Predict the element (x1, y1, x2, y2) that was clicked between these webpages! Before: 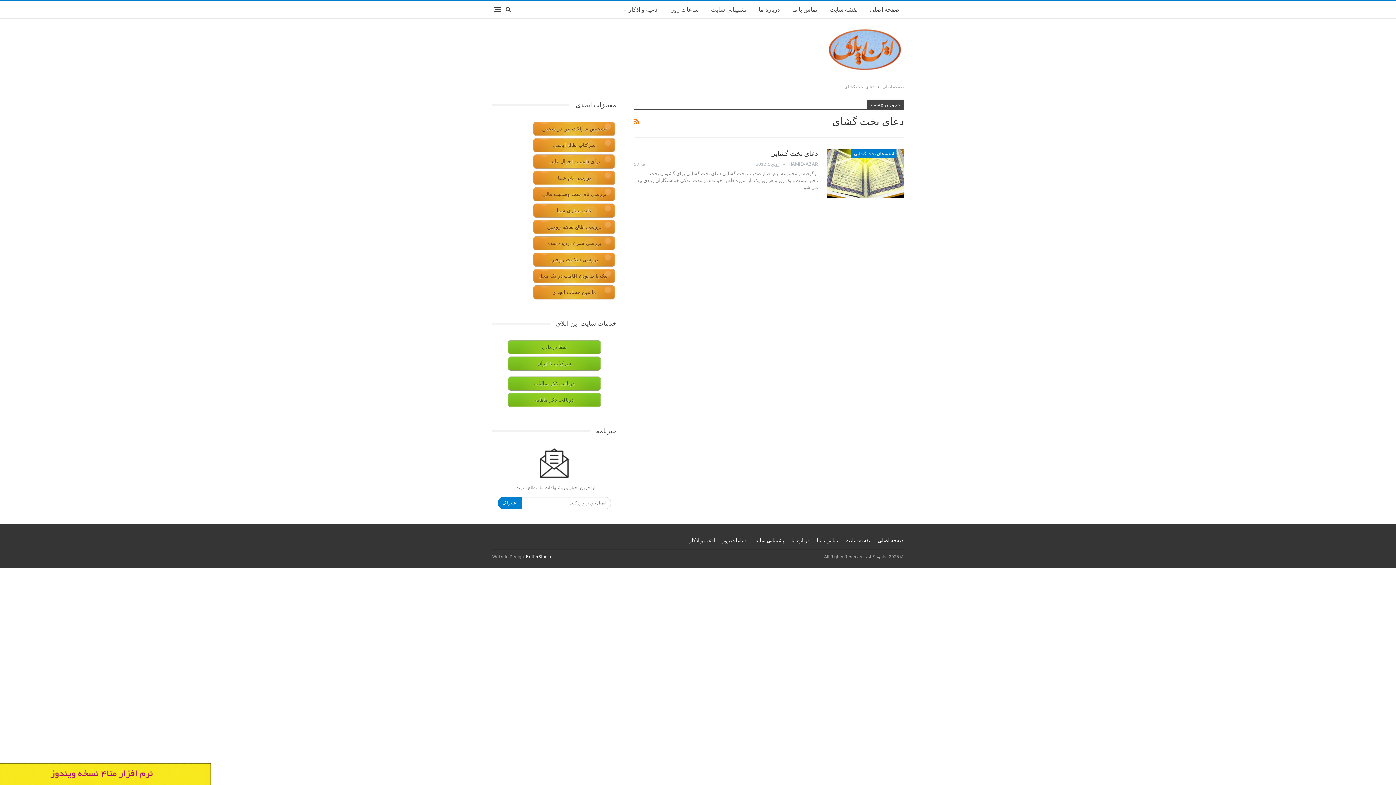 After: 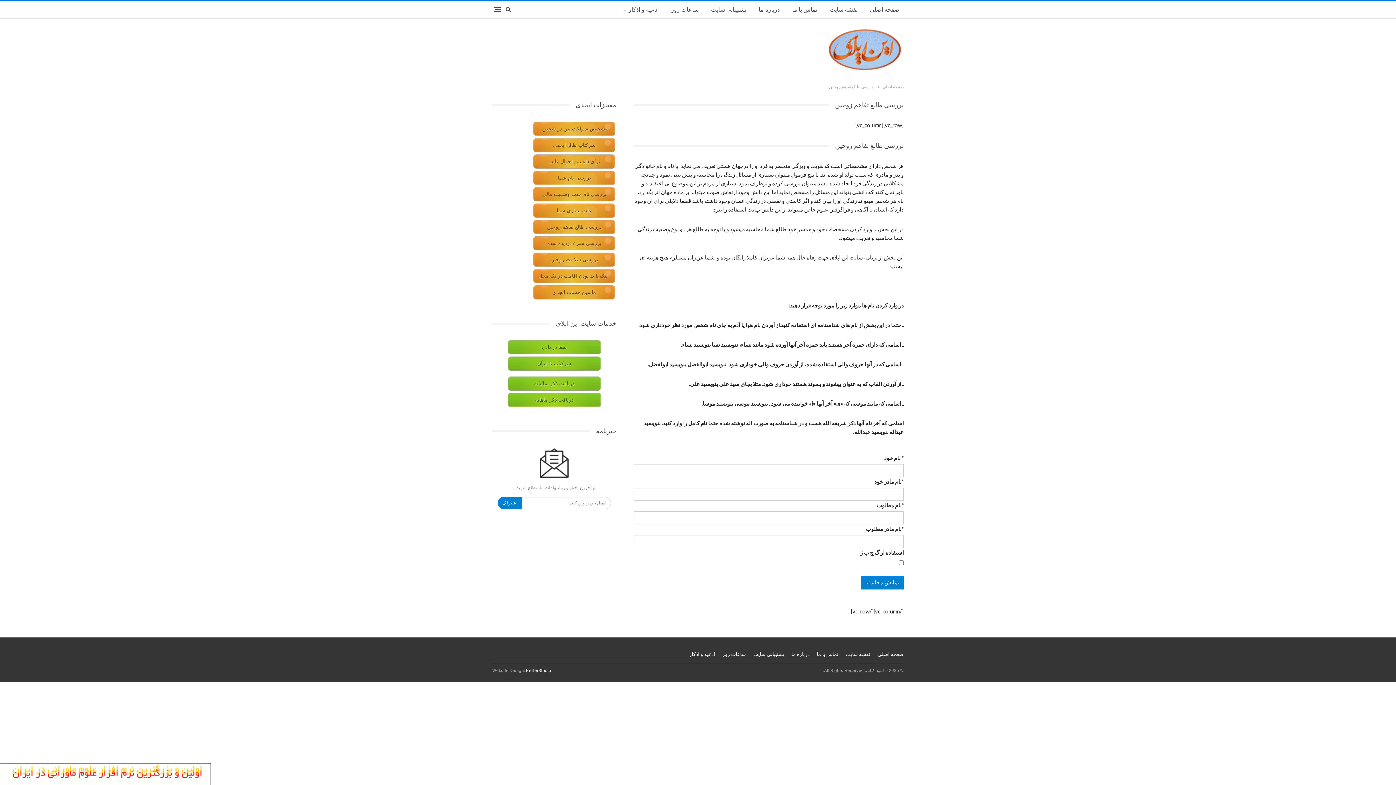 Action: bbox: (533, 220, 615, 234) label: بررسی طالع تفاهم زوجین